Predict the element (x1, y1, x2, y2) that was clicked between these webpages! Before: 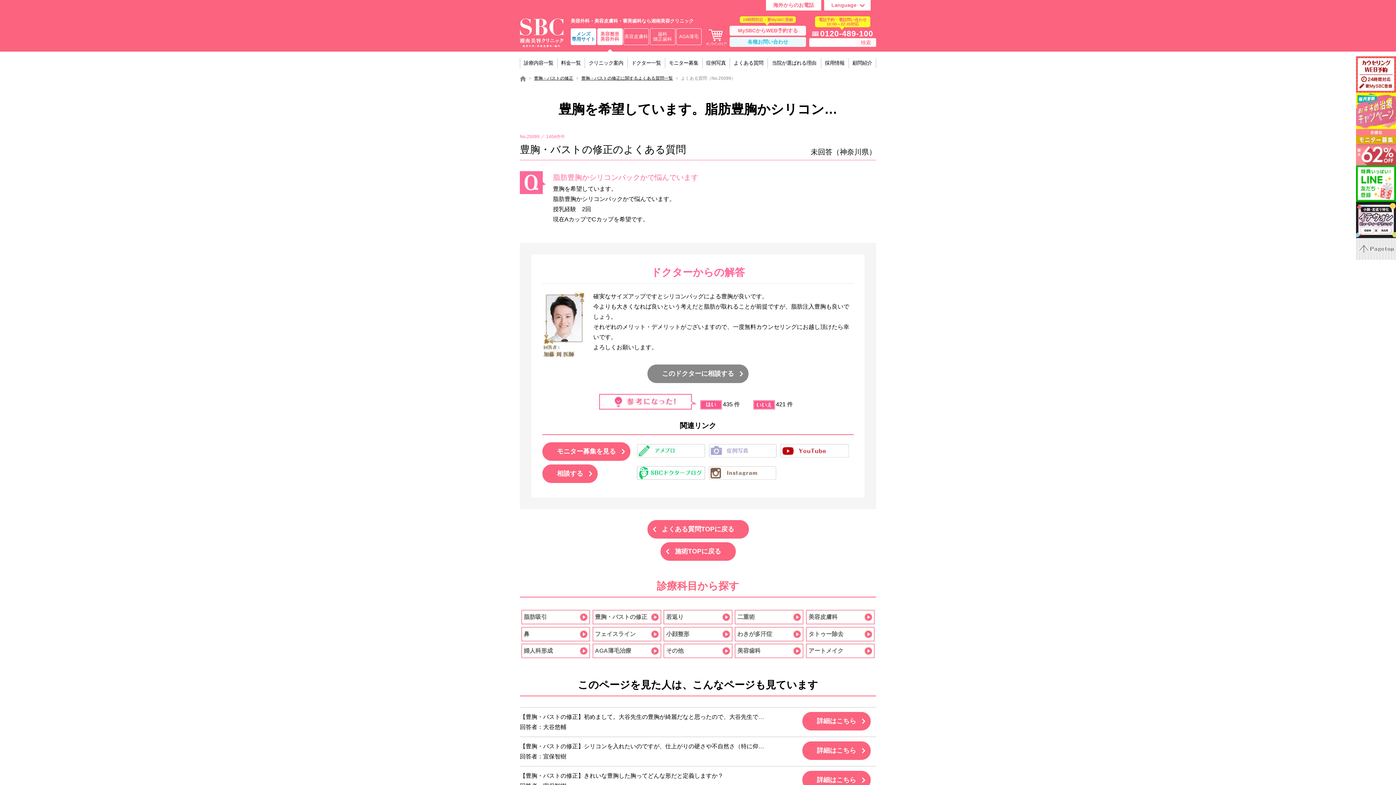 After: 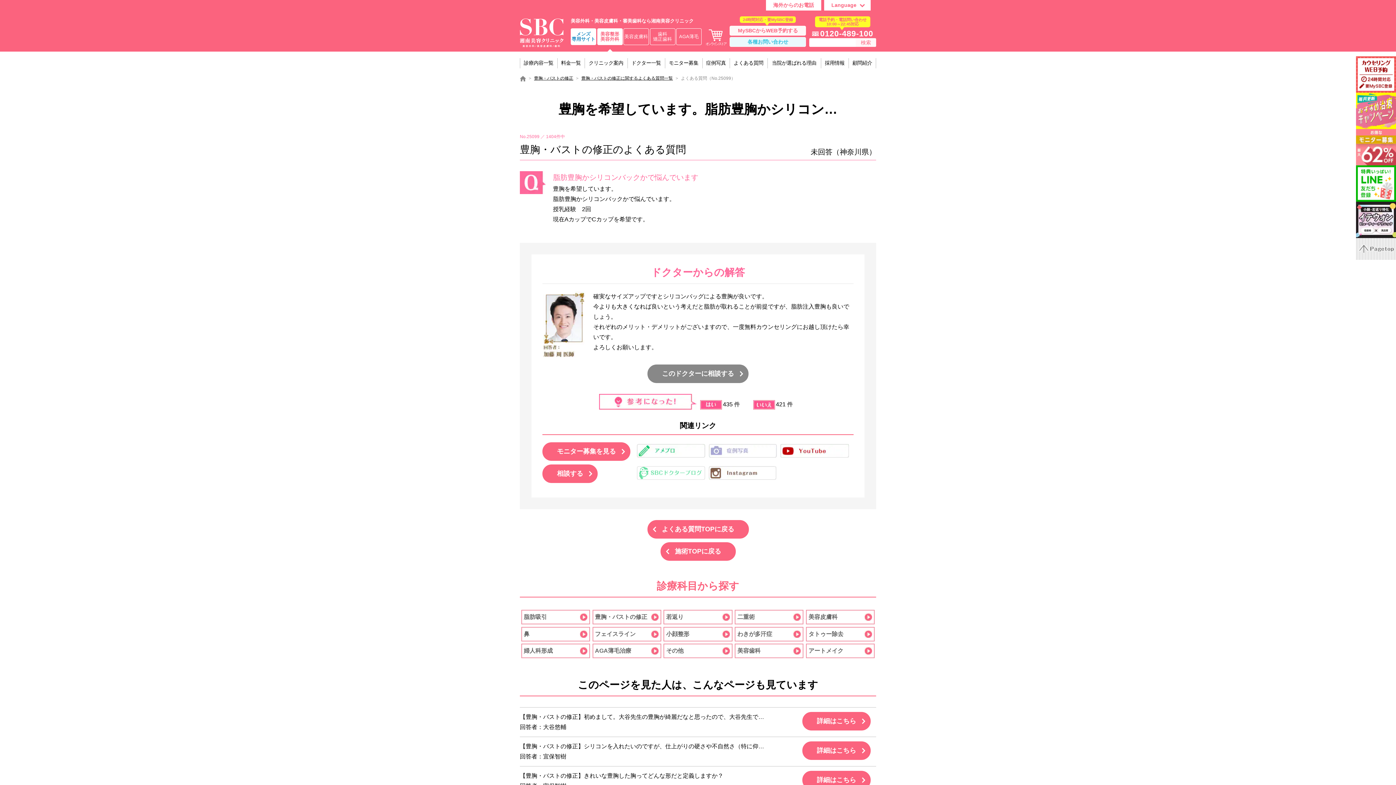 Action: bbox: (637, 469, 705, 476)